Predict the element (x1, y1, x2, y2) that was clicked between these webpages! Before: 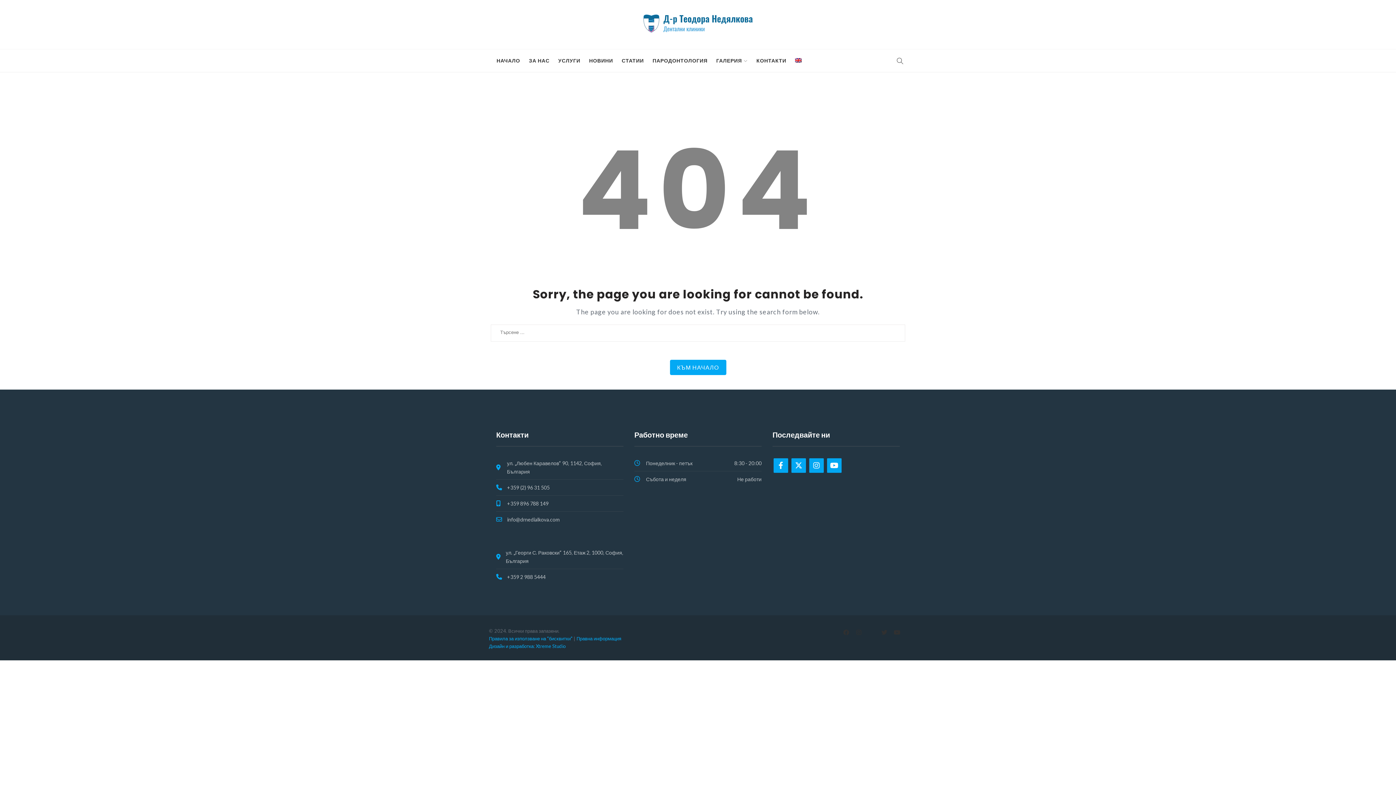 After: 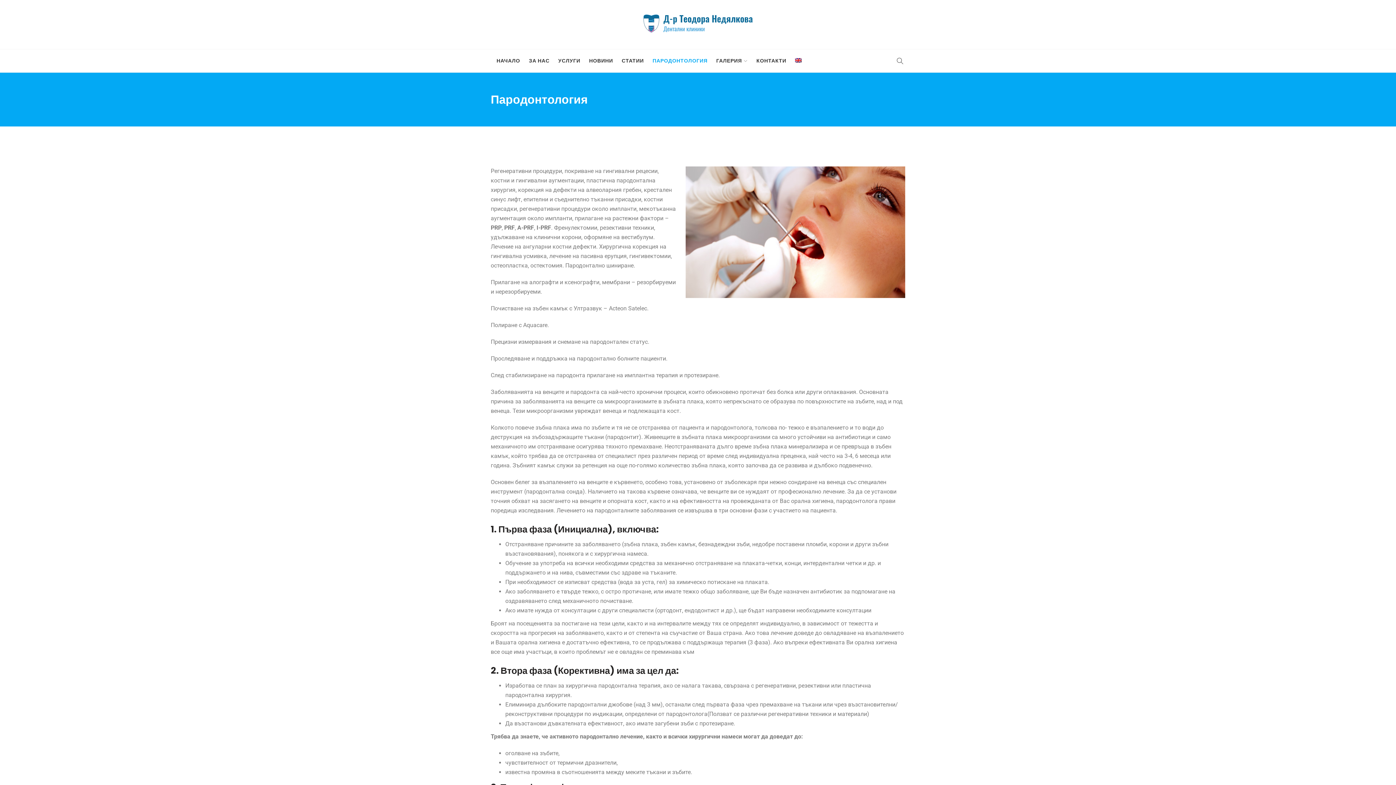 Action: bbox: (652, 49, 715, 71) label: ПАРОДОНТОЛОГИЯ